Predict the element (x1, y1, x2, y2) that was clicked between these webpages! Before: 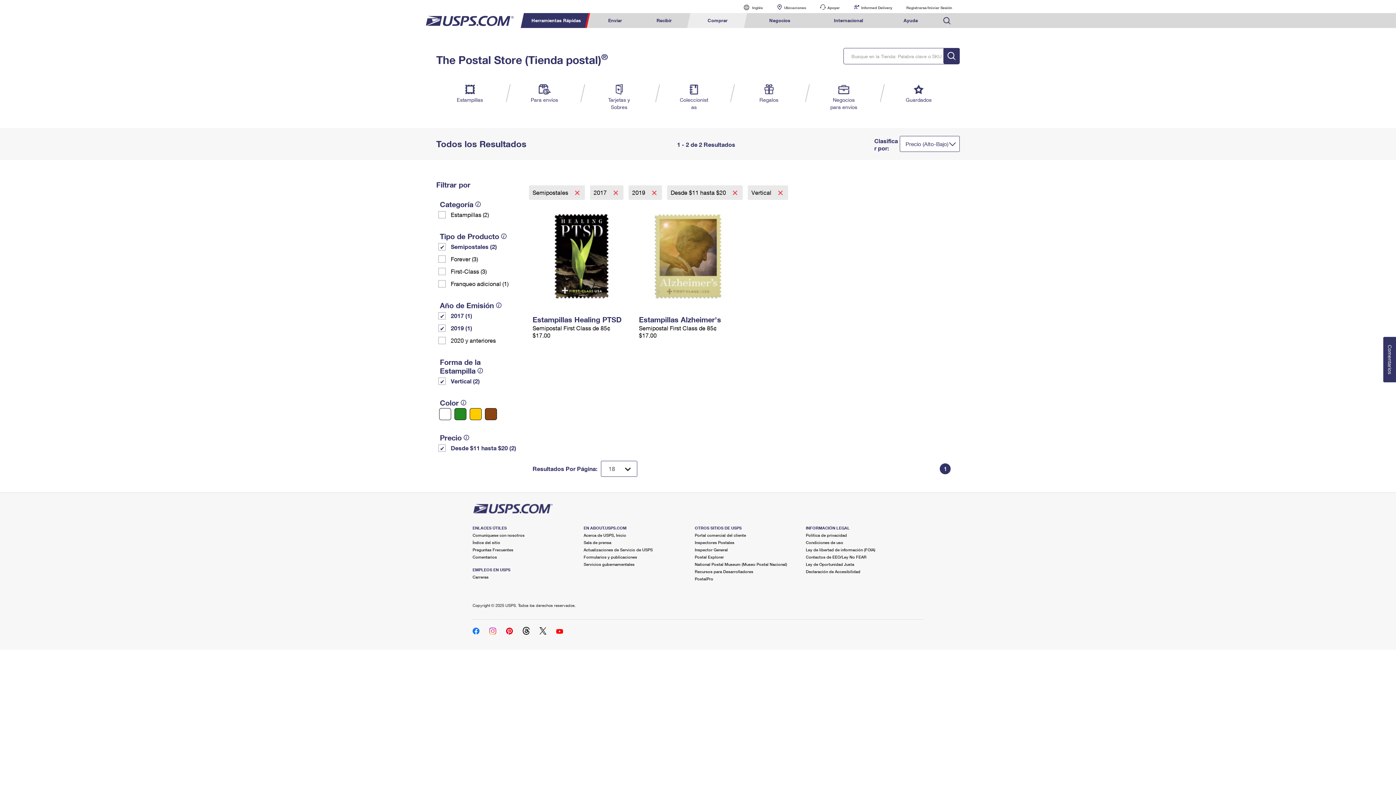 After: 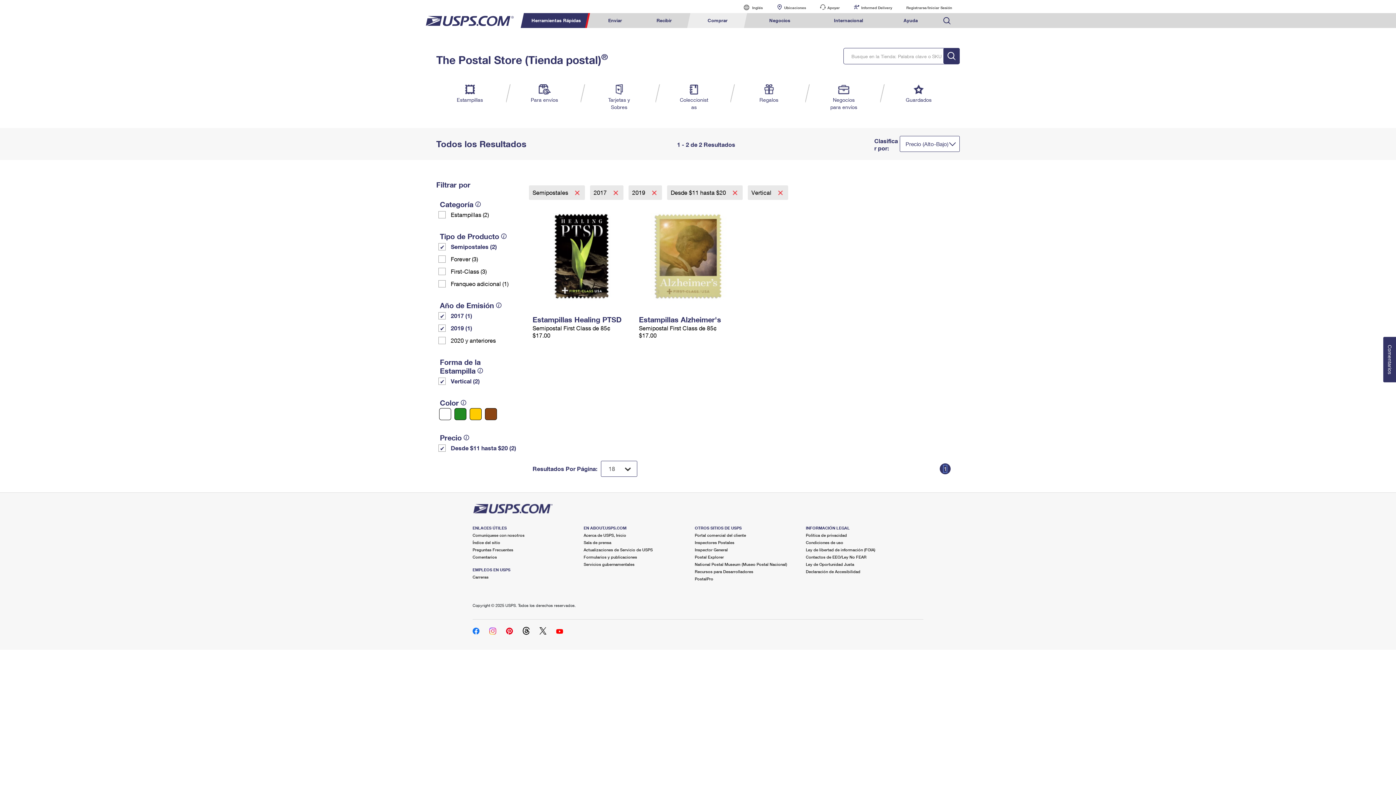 Action: label: 1 bbox: (944, 465, 946, 472)